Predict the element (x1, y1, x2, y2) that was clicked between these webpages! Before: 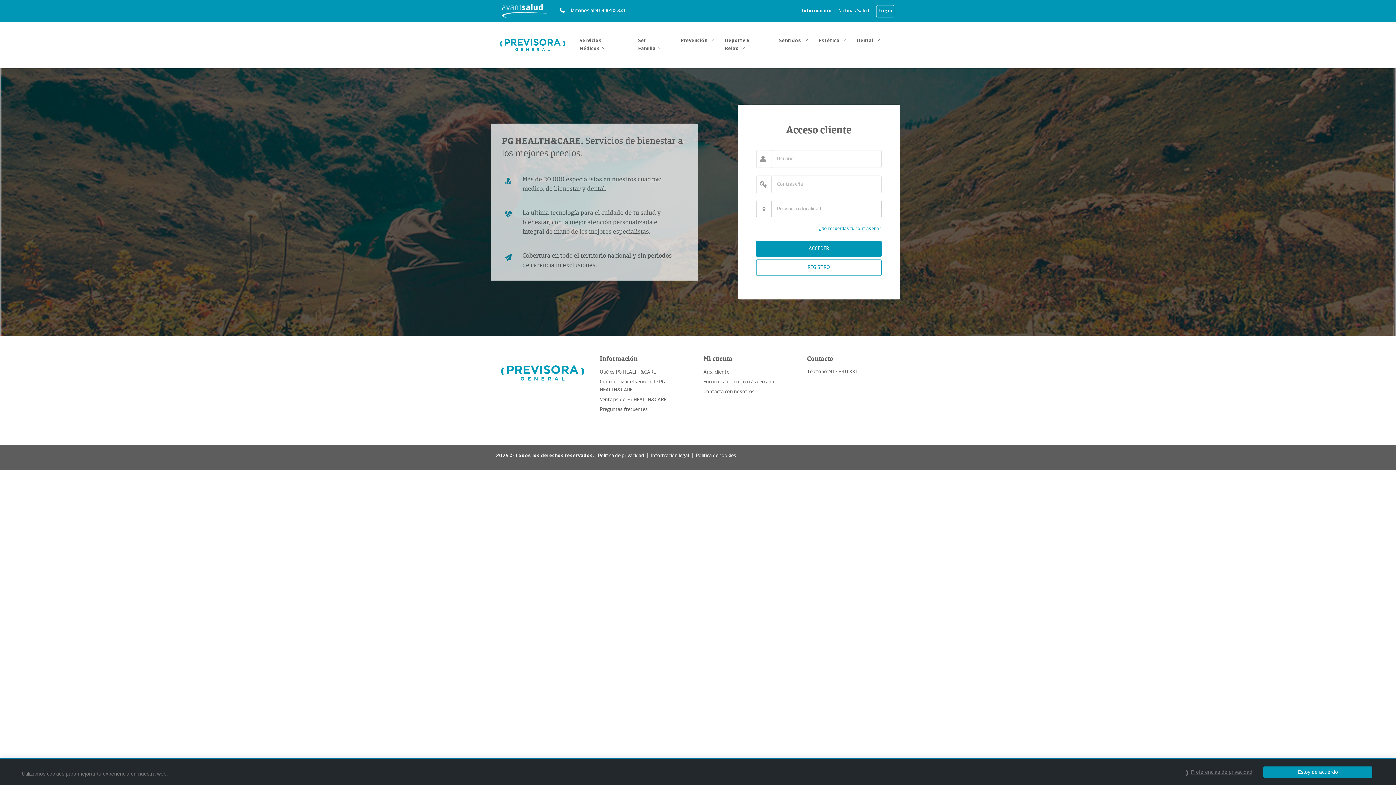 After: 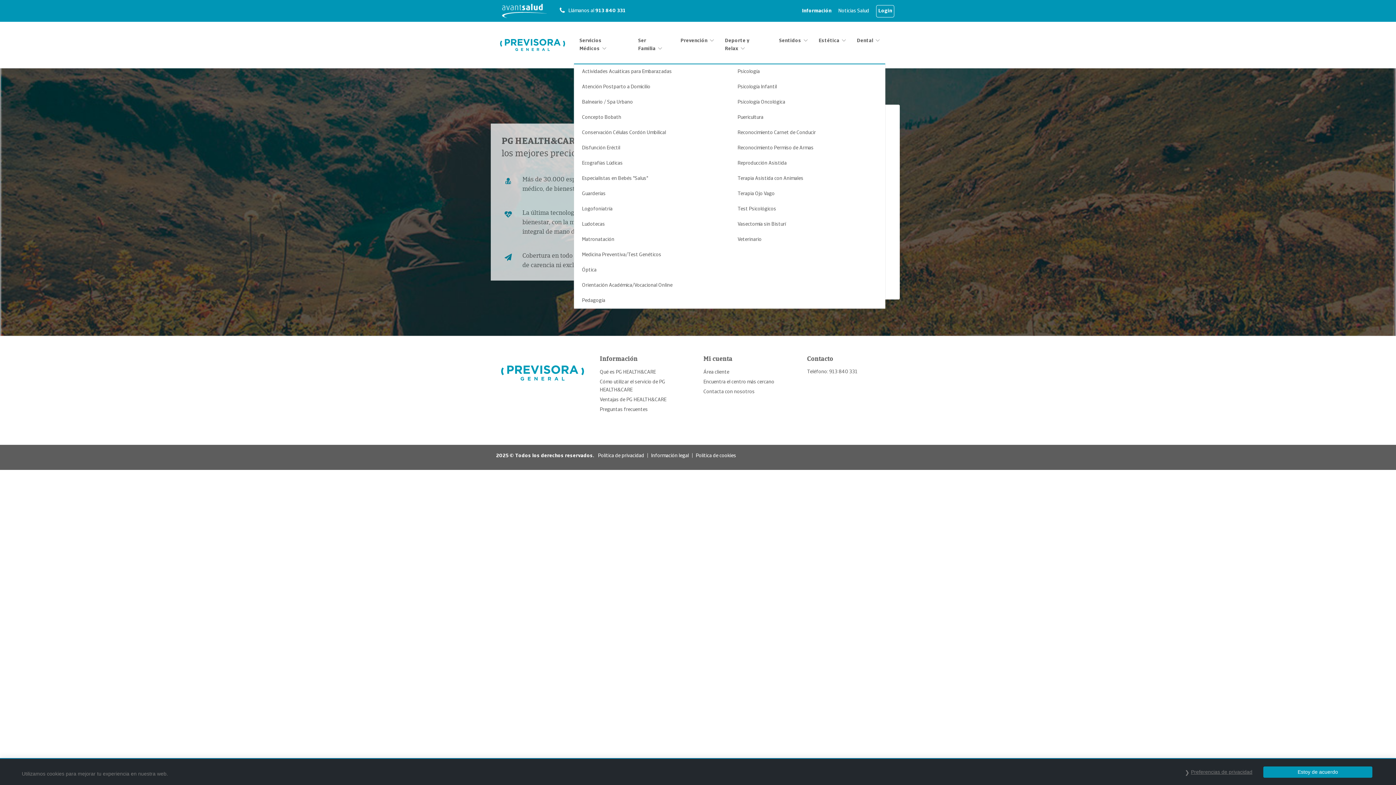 Action: label: Ser Familia bbox: (638, 34, 669, 55)